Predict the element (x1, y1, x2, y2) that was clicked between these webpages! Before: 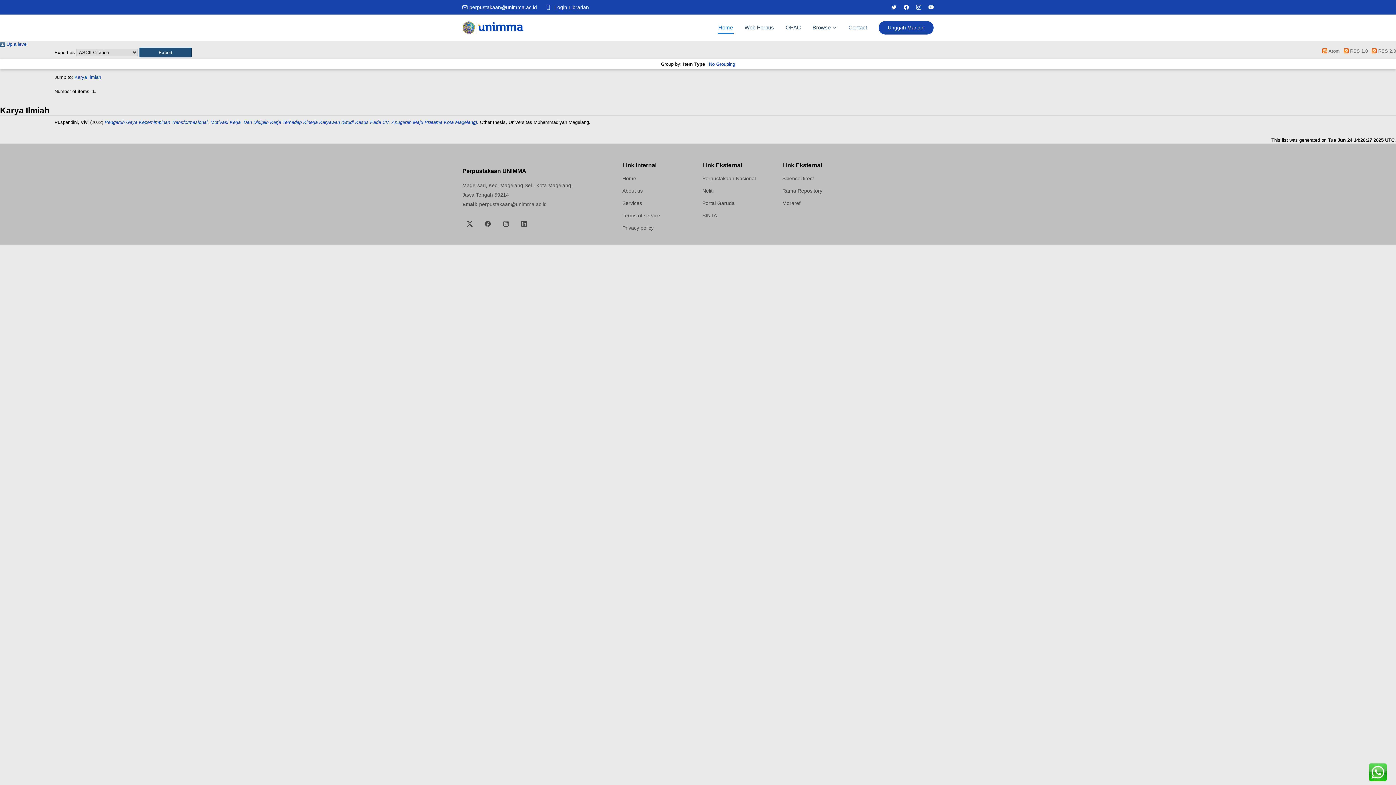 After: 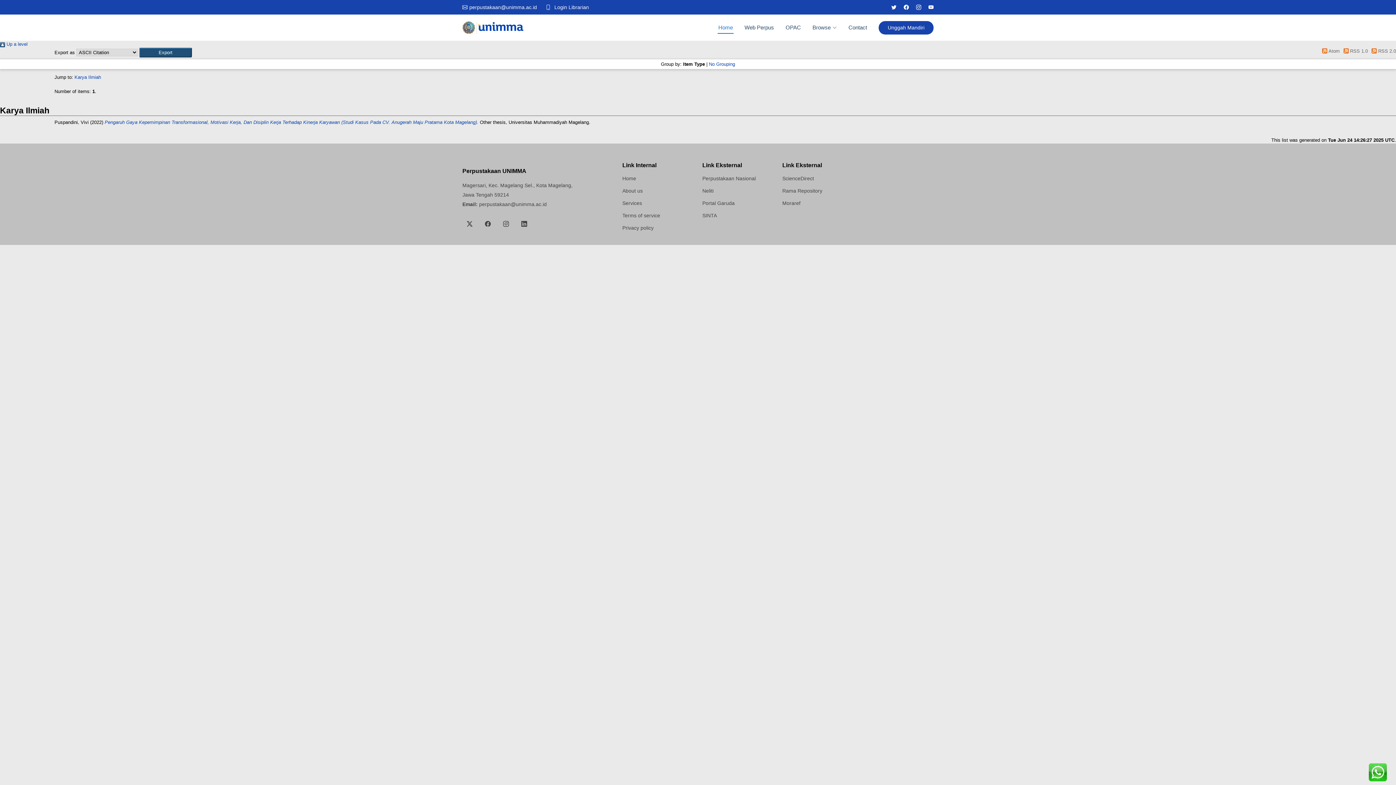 Action: bbox: (498, 217, 513, 231)